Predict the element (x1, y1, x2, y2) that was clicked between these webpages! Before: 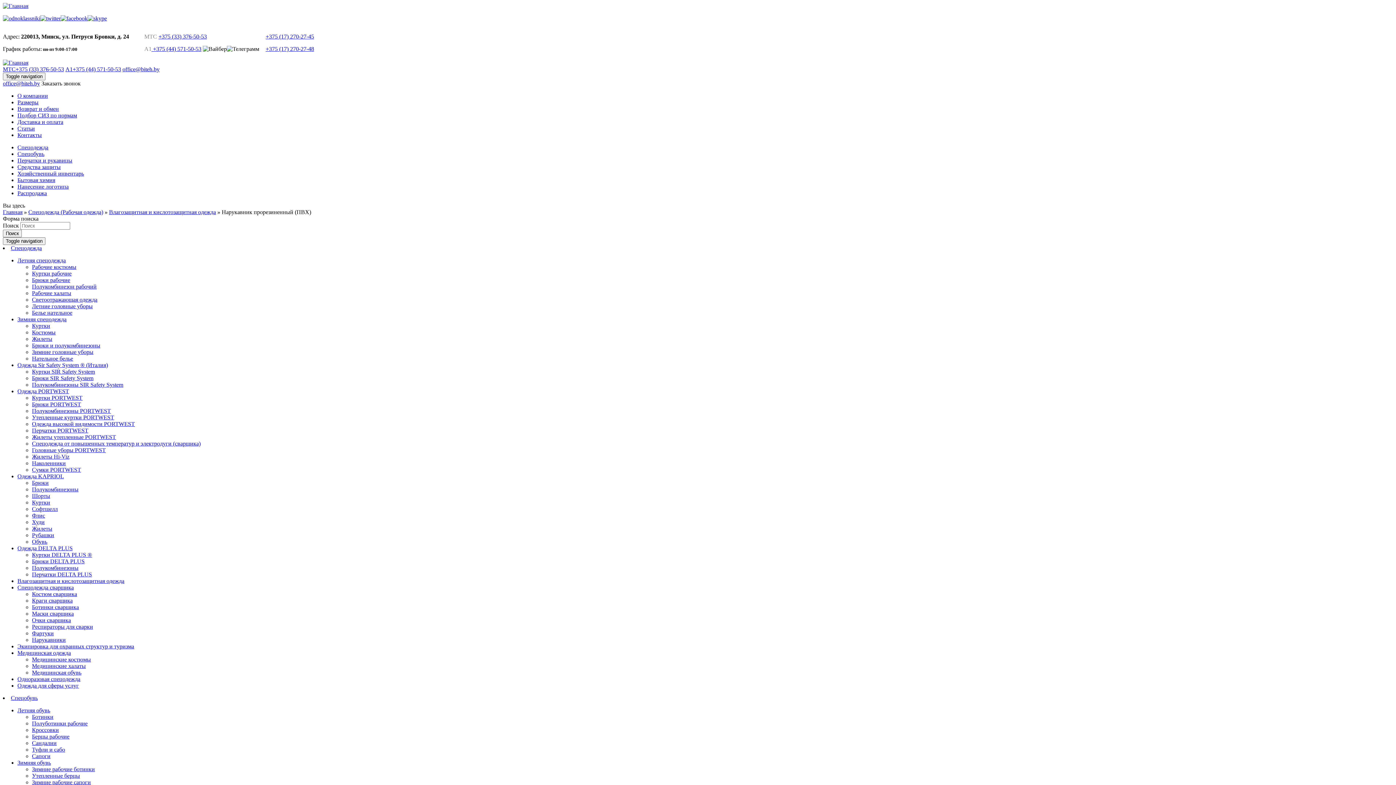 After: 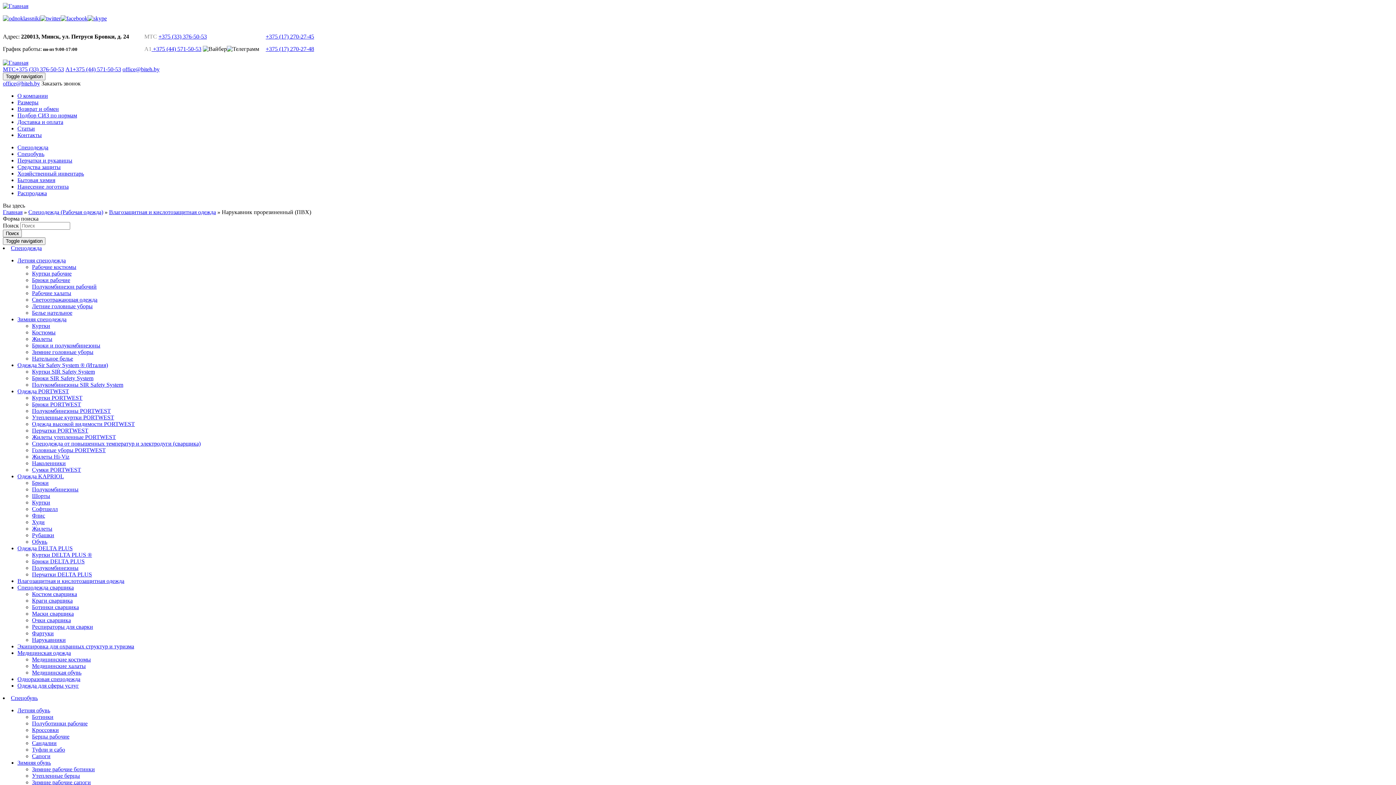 Action: label: +375 (17) 270-27-48 bbox: (265, 45, 314, 52)